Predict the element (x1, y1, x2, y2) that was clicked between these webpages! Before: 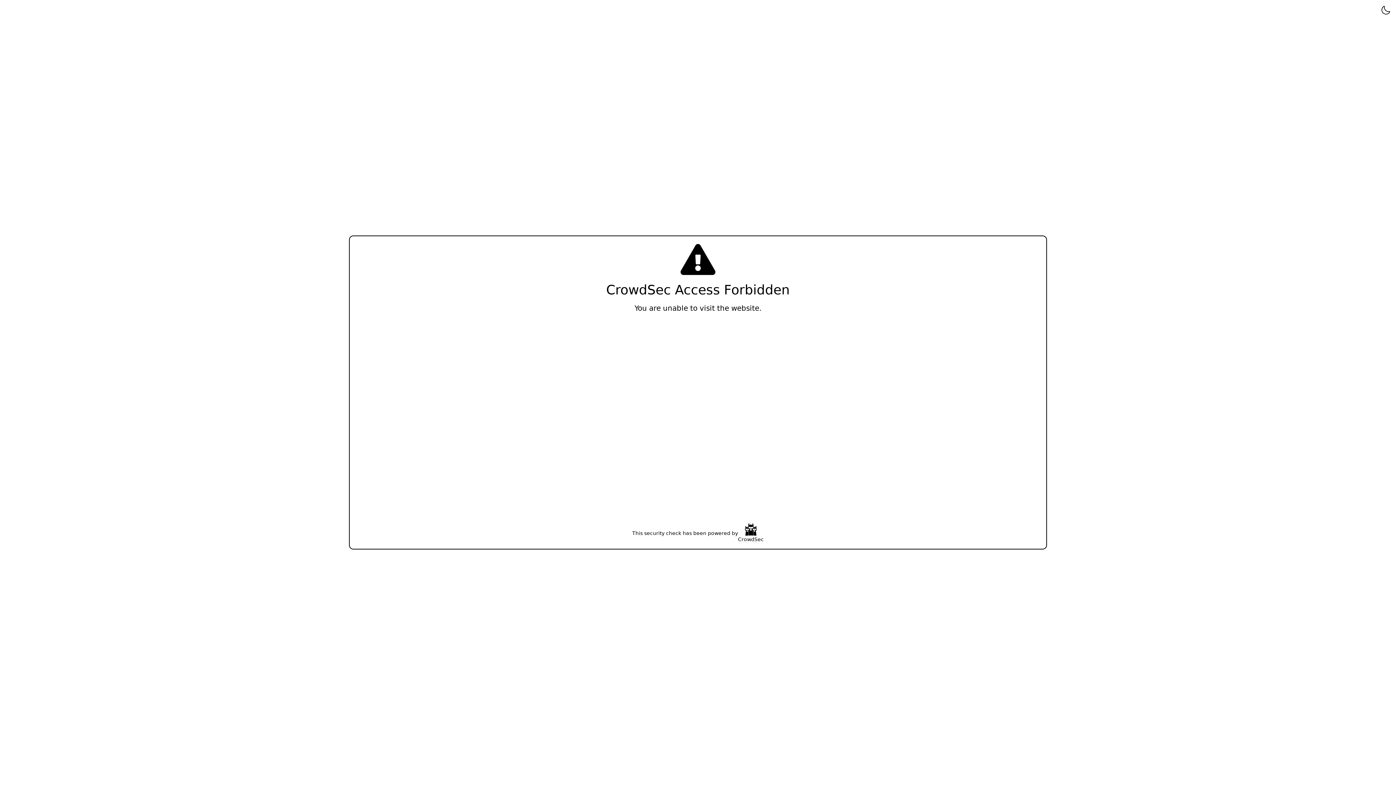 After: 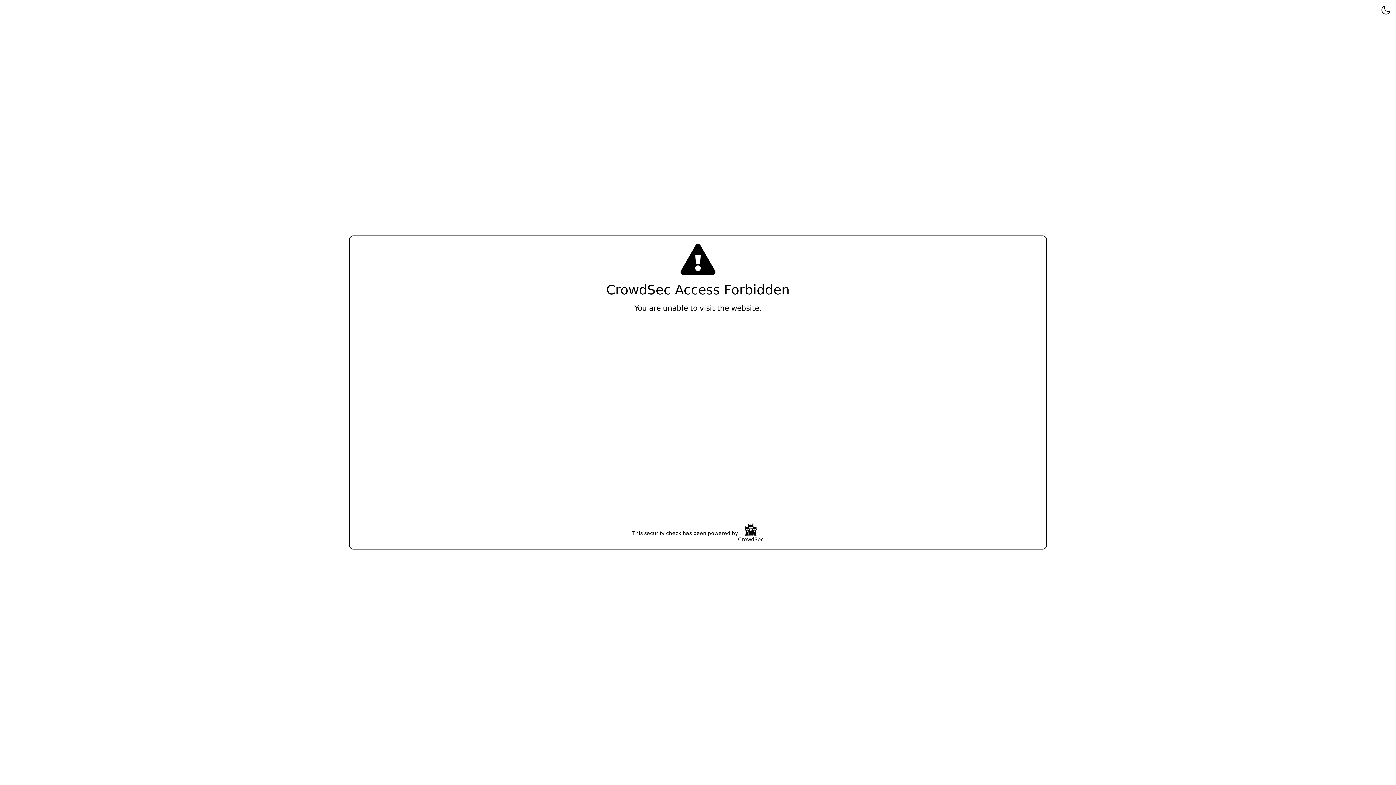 Action: bbox: (738, 523, 764, 543) label: CrowdSec